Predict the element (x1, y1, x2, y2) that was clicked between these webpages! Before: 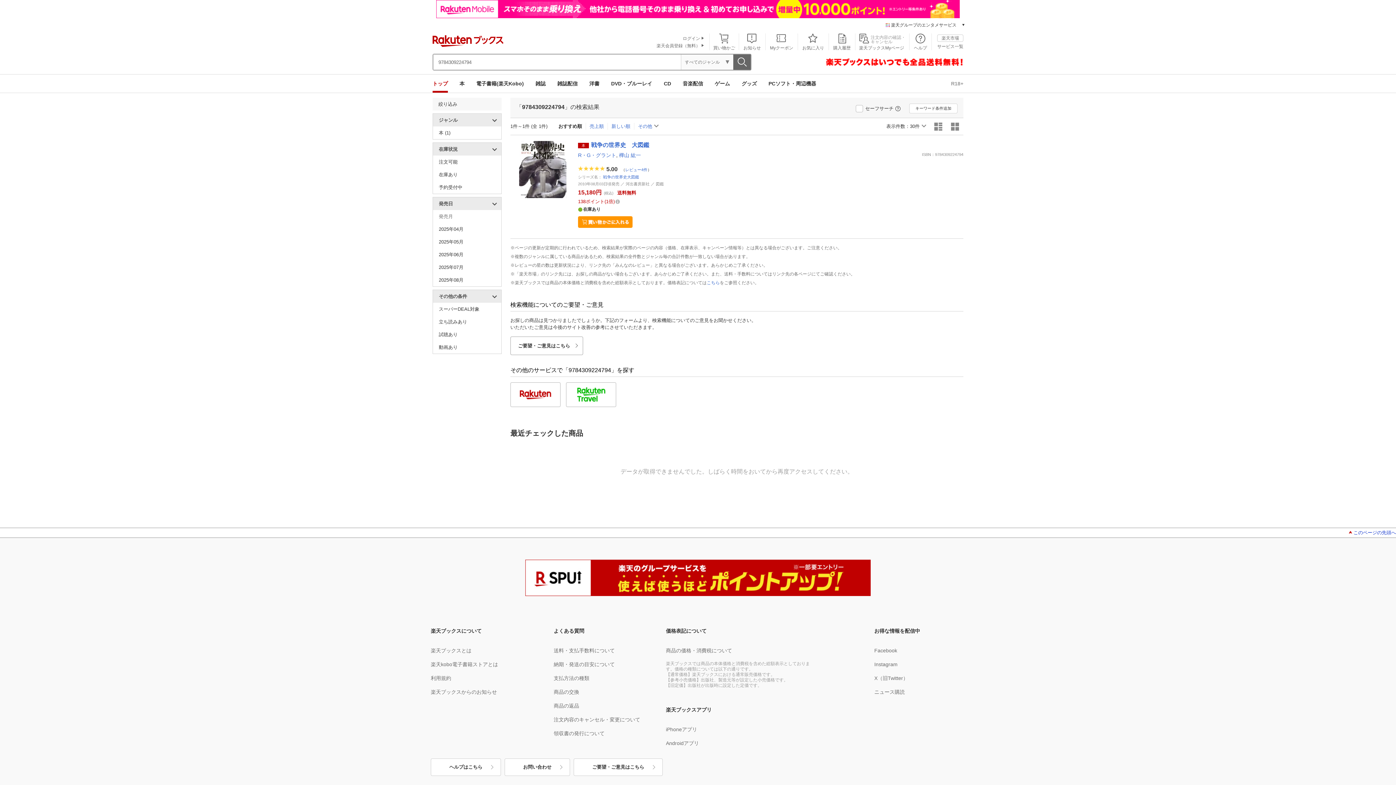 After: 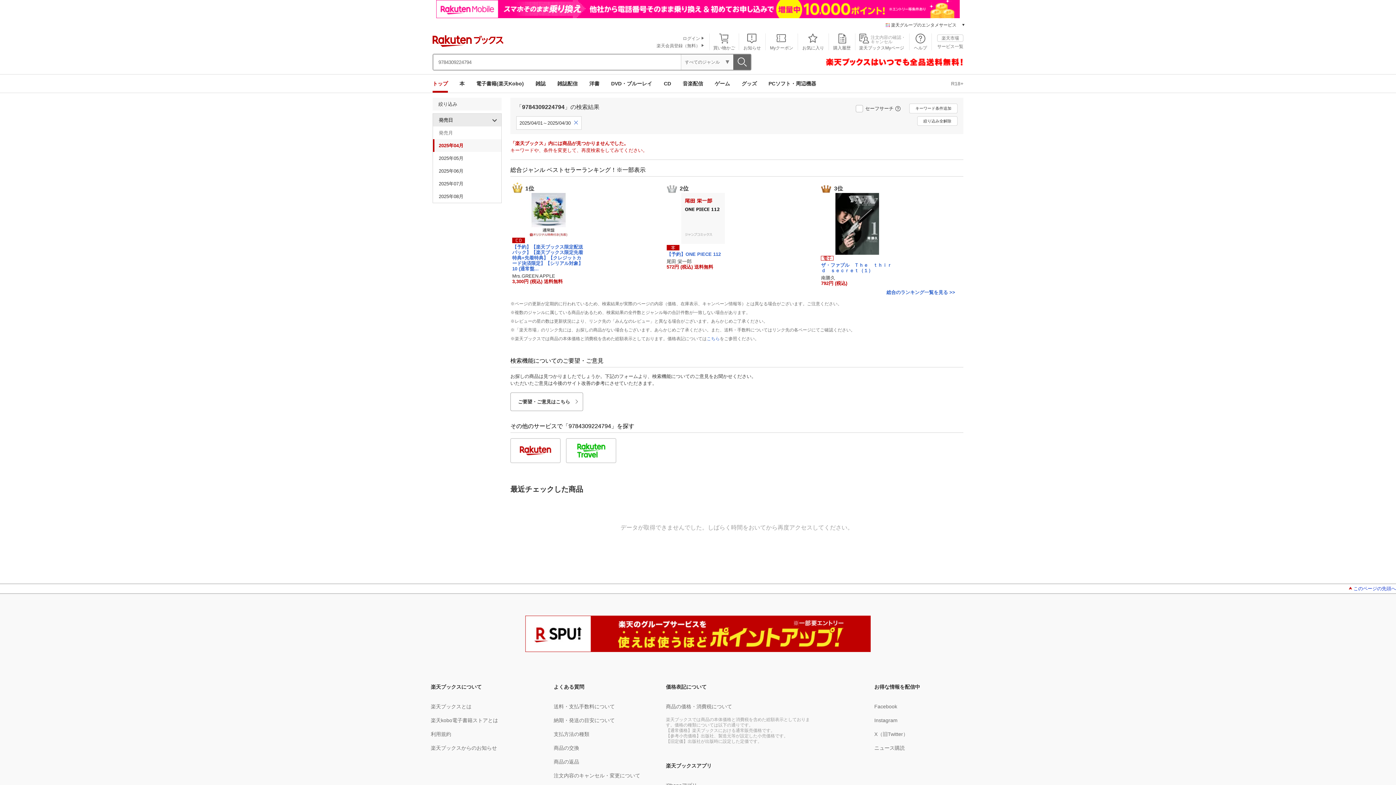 Action: bbox: (433, 222, 501, 235) label: 2025年04月